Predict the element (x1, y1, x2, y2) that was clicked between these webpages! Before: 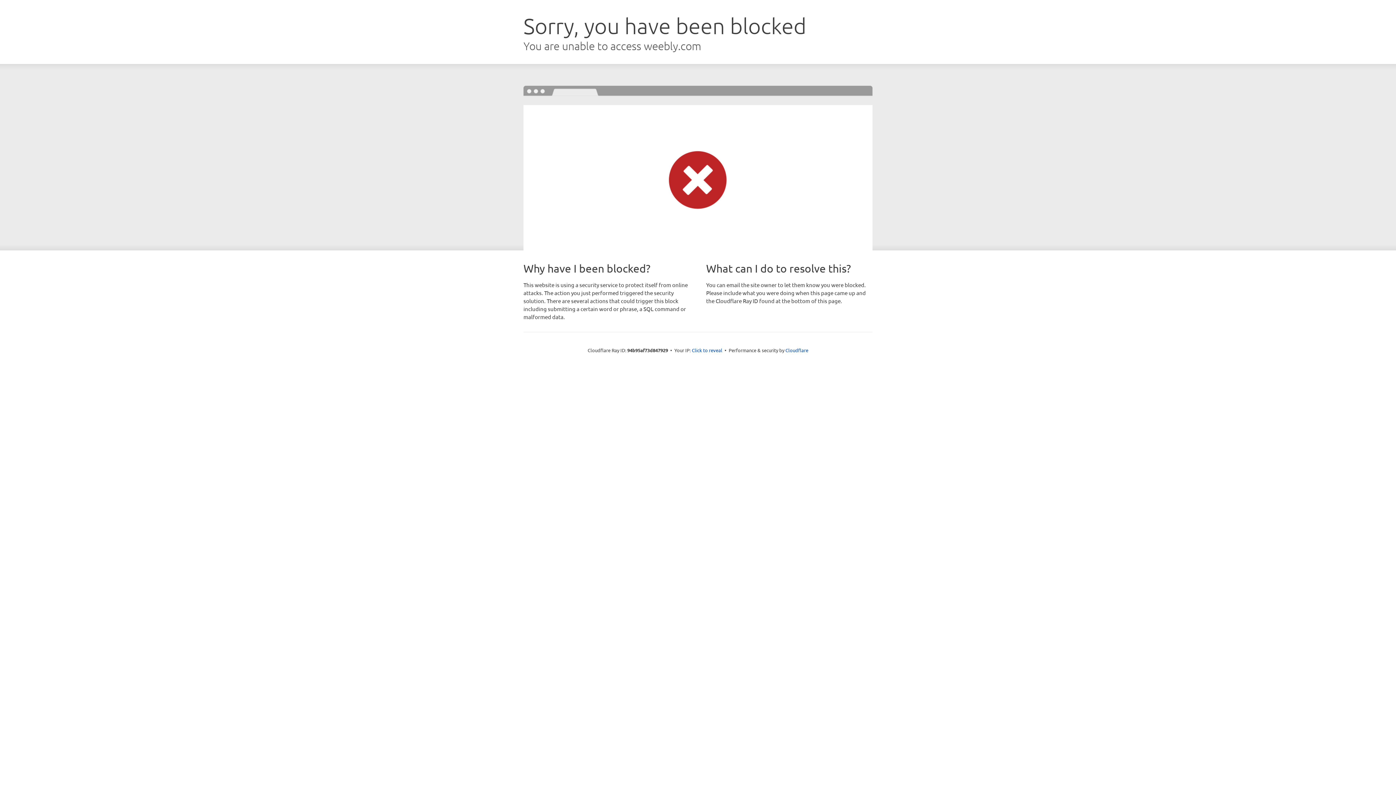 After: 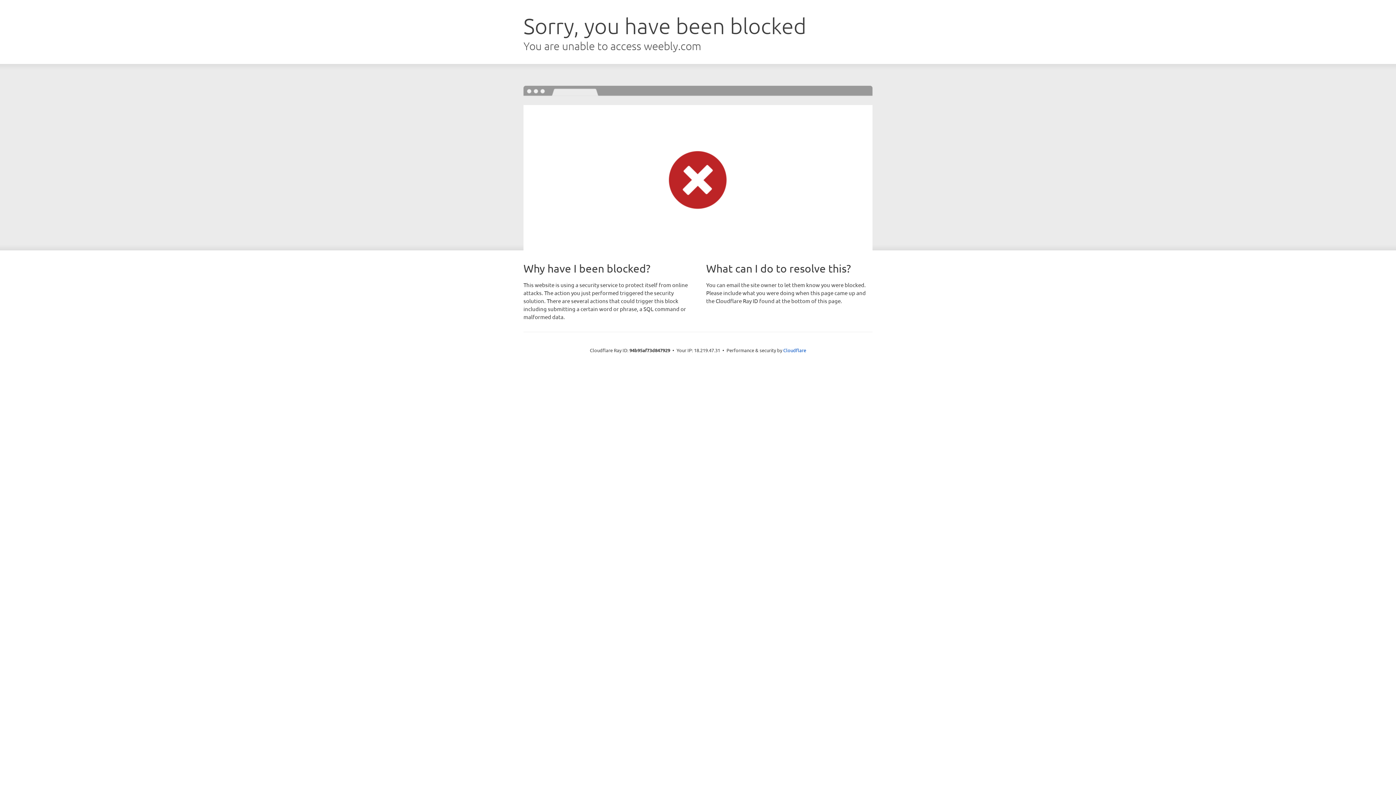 Action: bbox: (692, 346, 722, 353) label: Click to reveal